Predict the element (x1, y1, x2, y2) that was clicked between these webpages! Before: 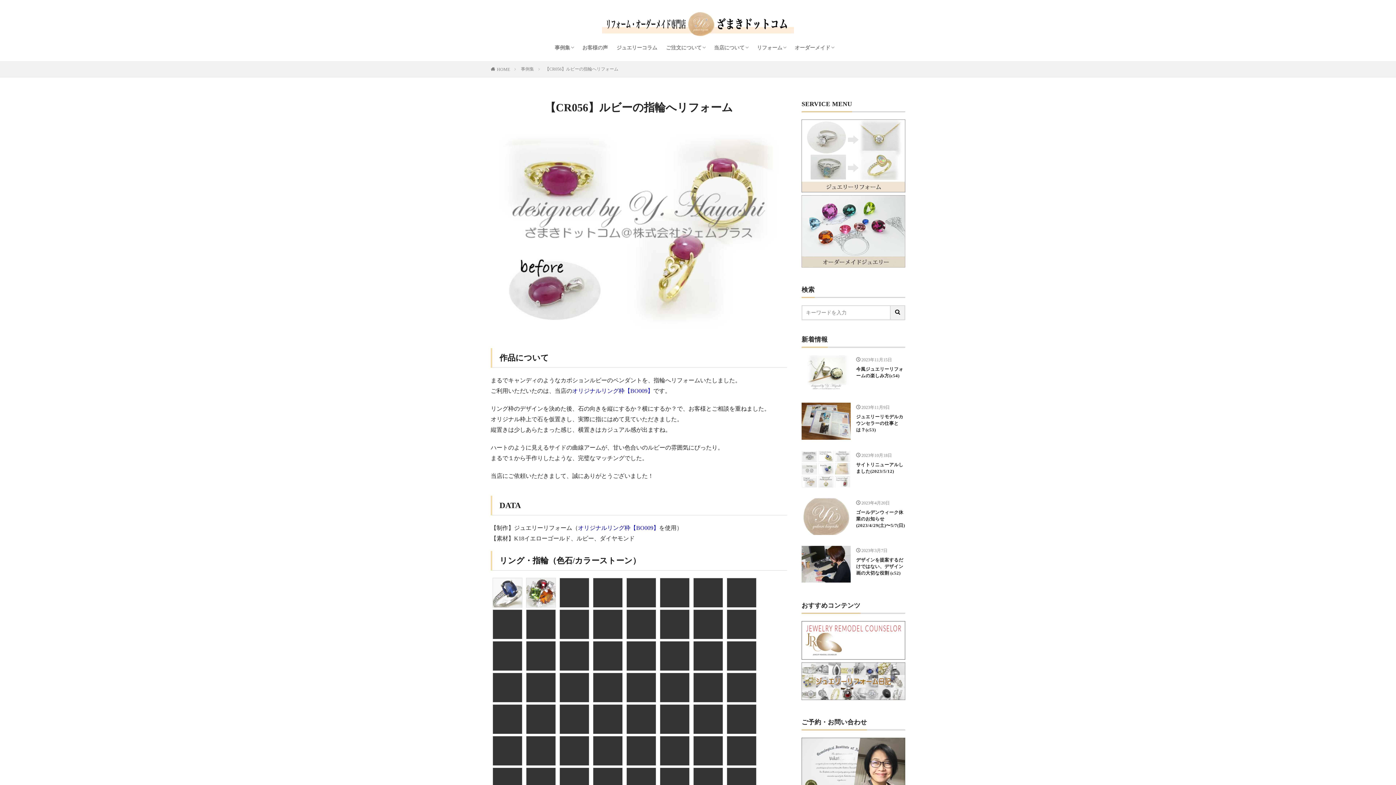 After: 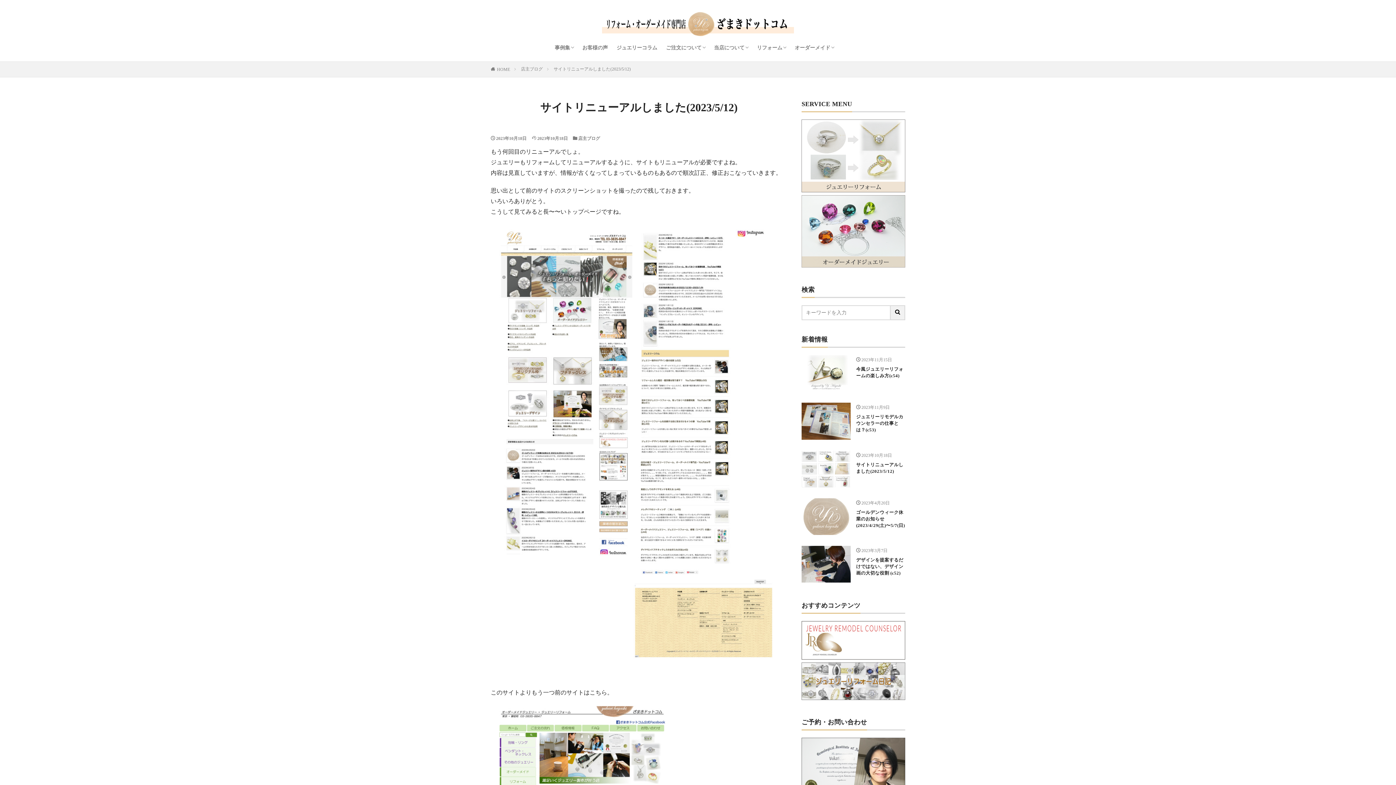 Action: bbox: (801, 450, 850, 487)